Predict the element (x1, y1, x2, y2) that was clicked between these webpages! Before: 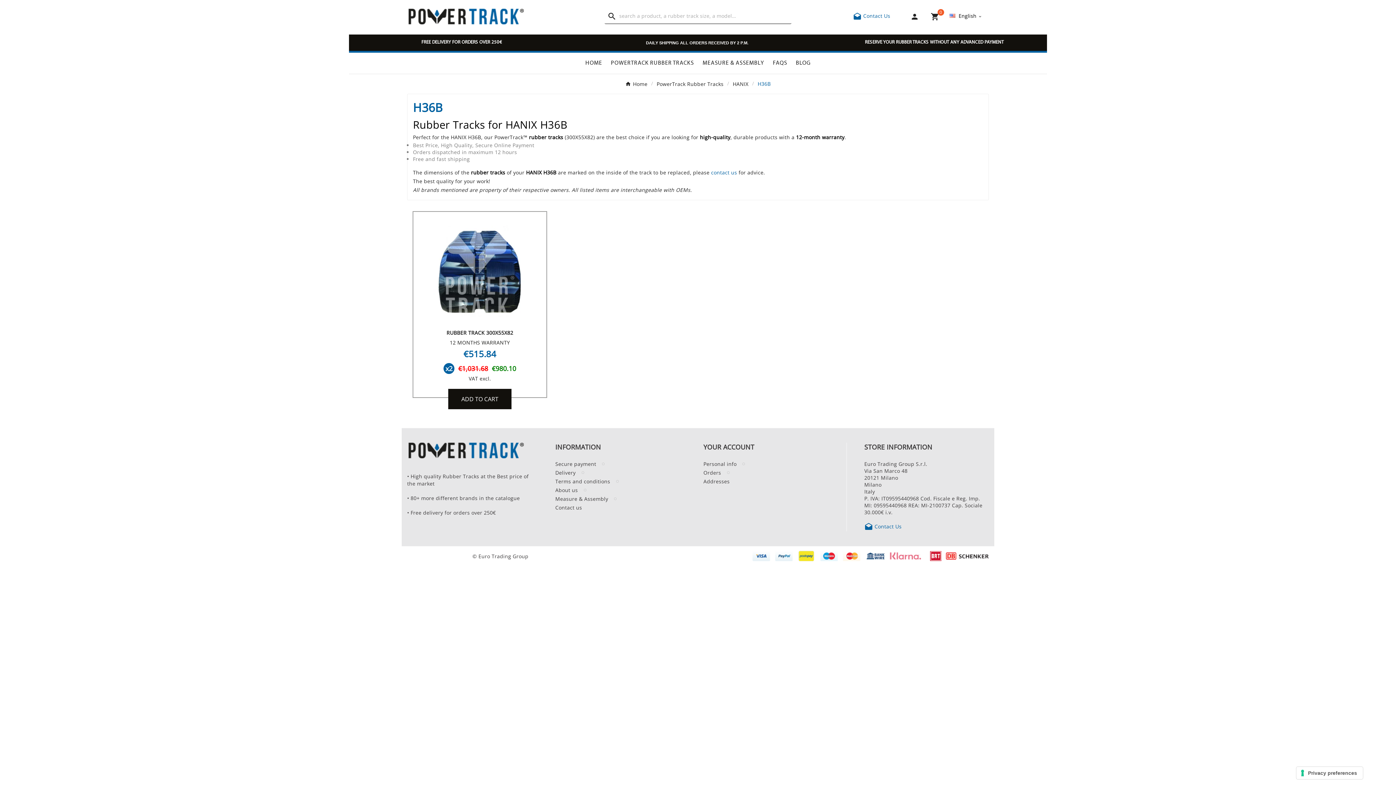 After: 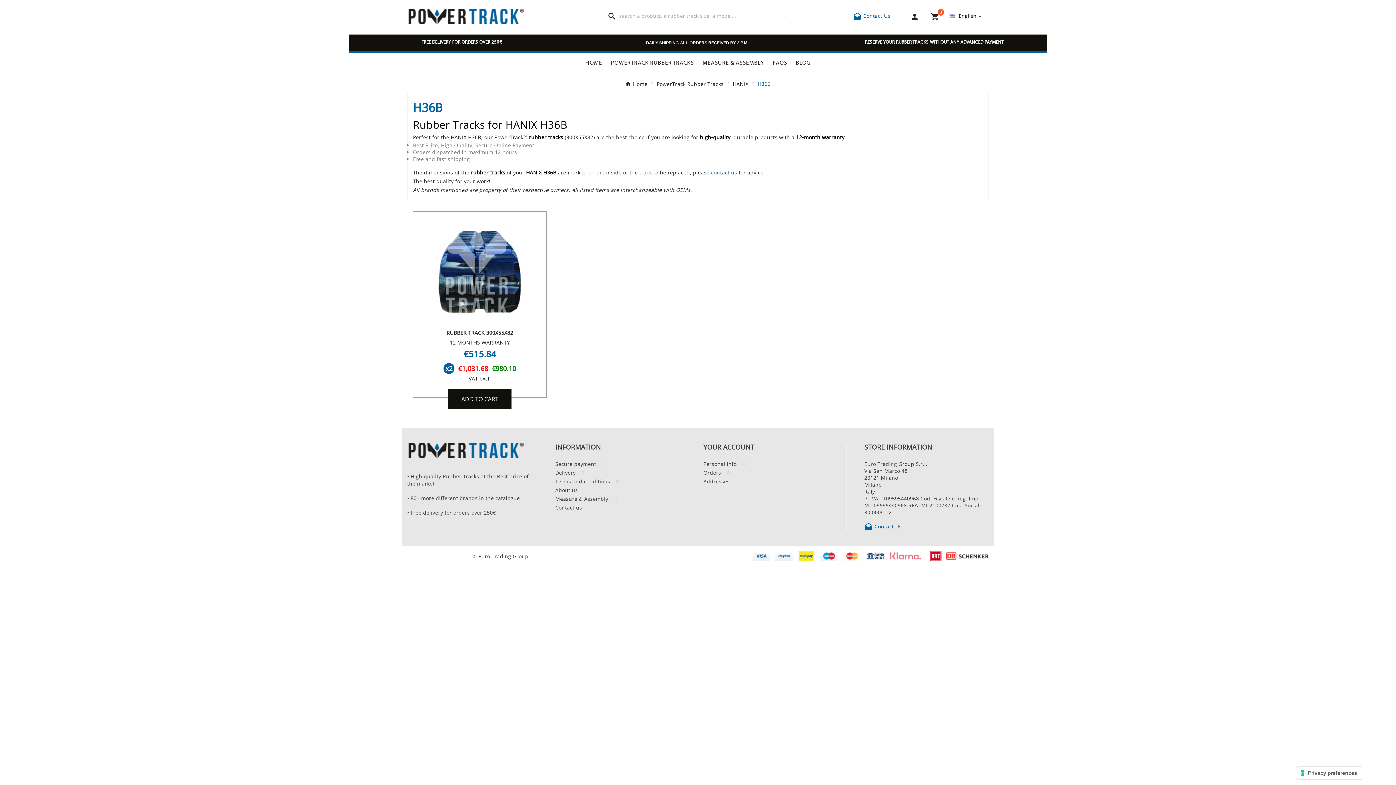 Action: label: H36B bbox: (757, 80, 770, 87)